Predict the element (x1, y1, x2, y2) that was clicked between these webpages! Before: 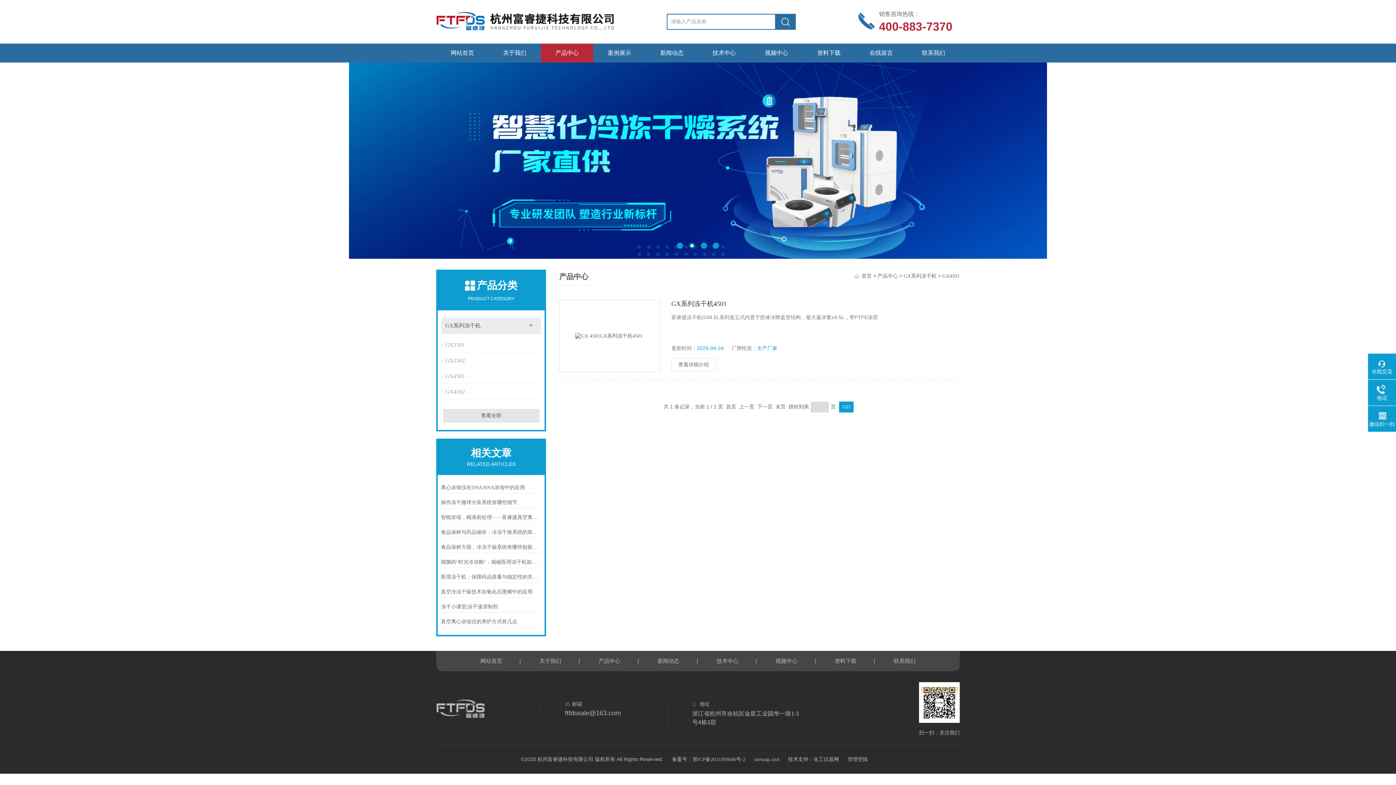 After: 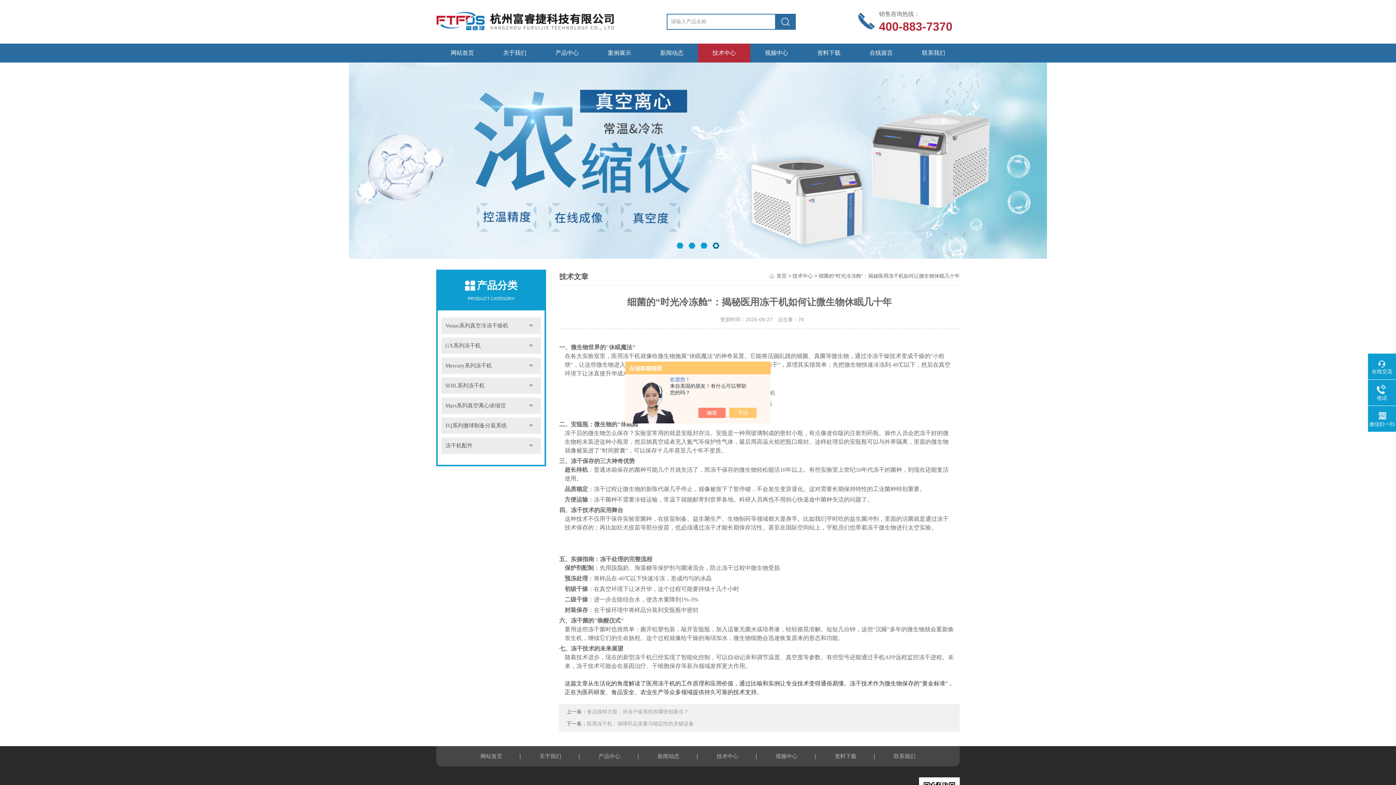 Action: label: 细菌的“时光冷冻舱“：揭秘医用冻干机如何让微生物休眠几十年 bbox: (441, 557, 541, 568)